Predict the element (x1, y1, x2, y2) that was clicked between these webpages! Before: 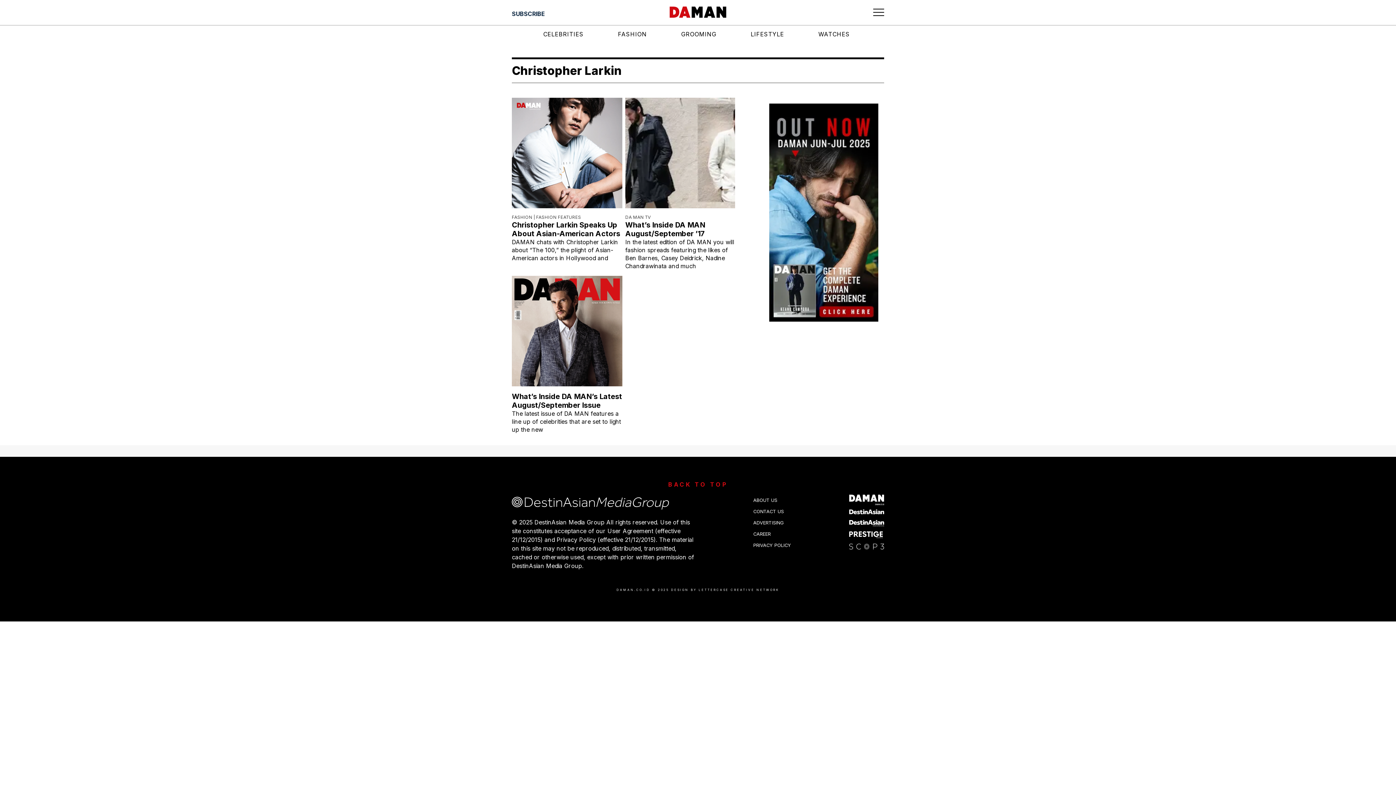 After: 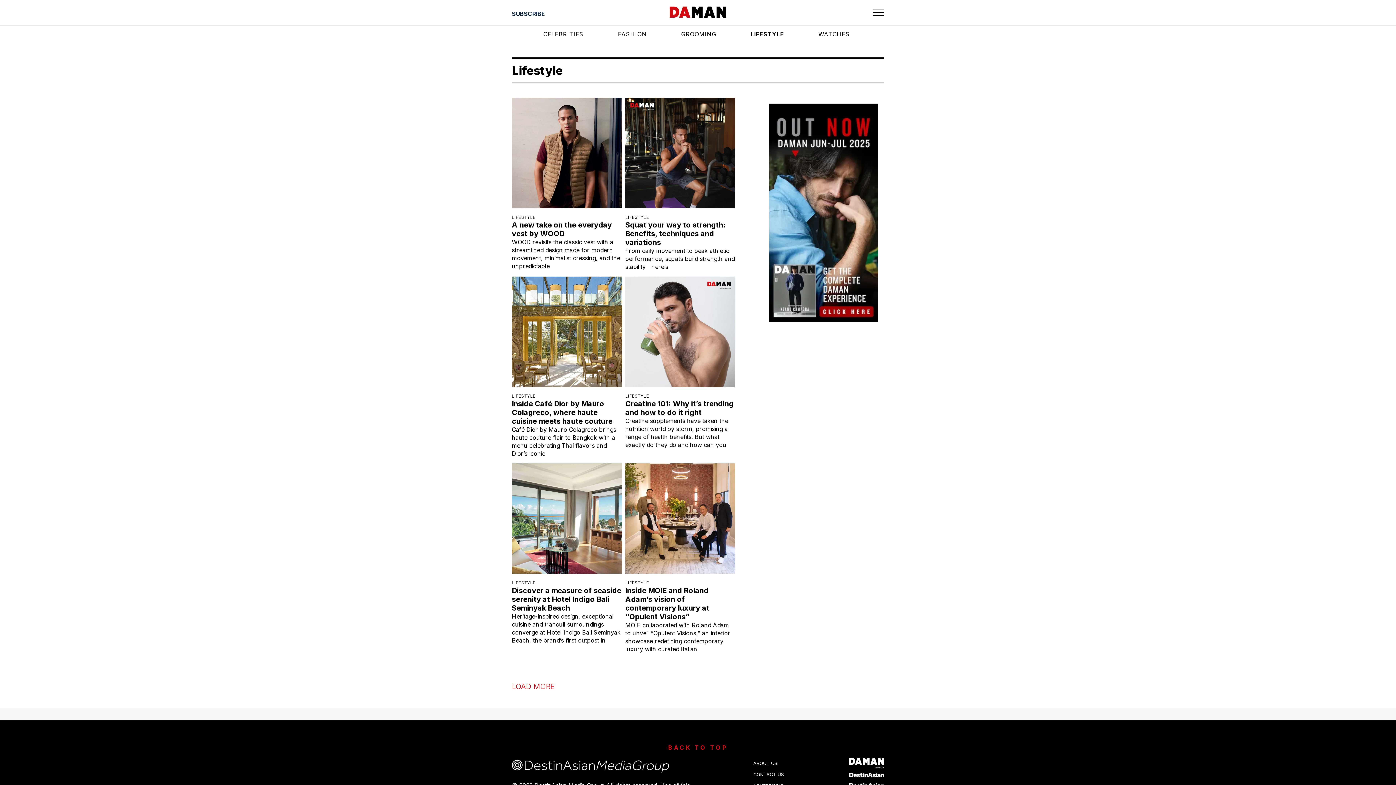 Action: label: LIFESTYLE bbox: (750, 26, 787, 41)